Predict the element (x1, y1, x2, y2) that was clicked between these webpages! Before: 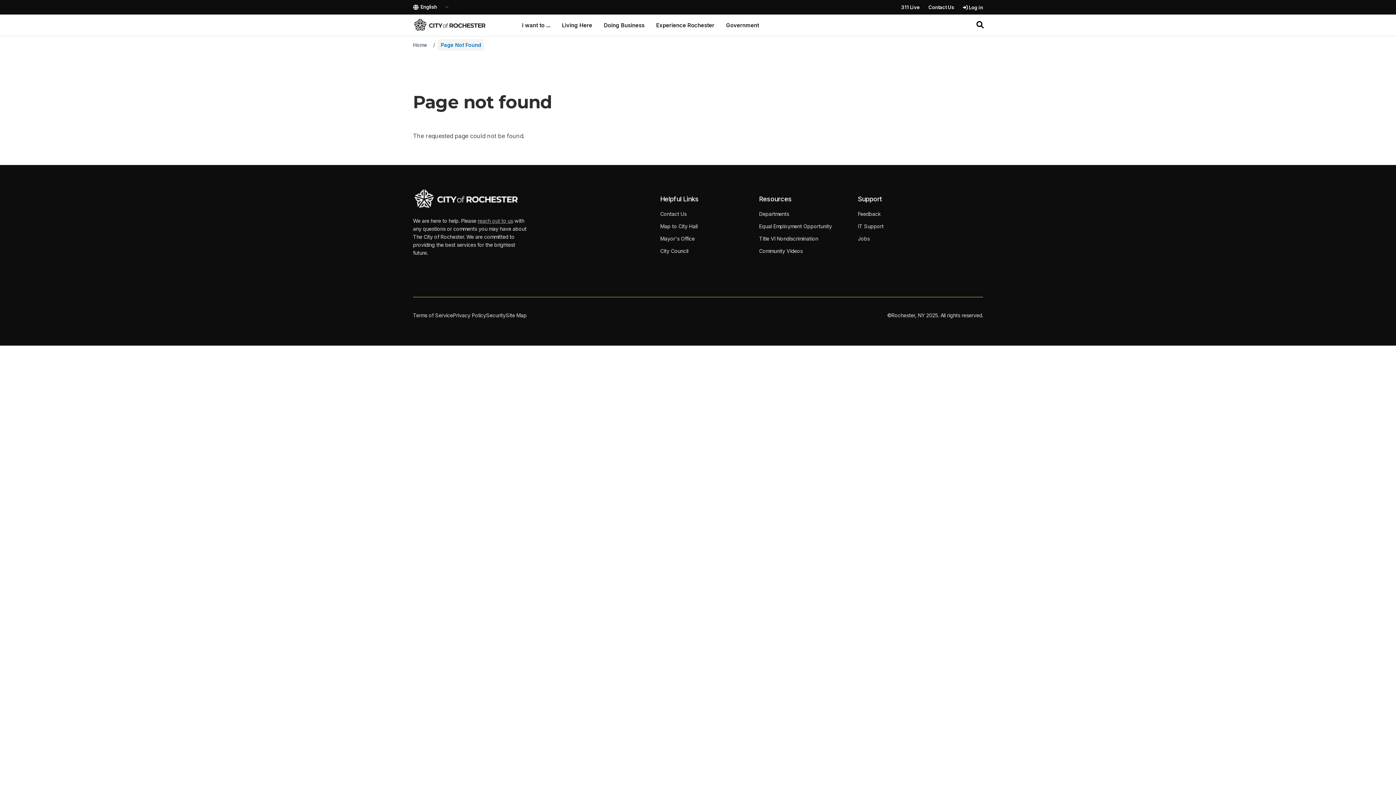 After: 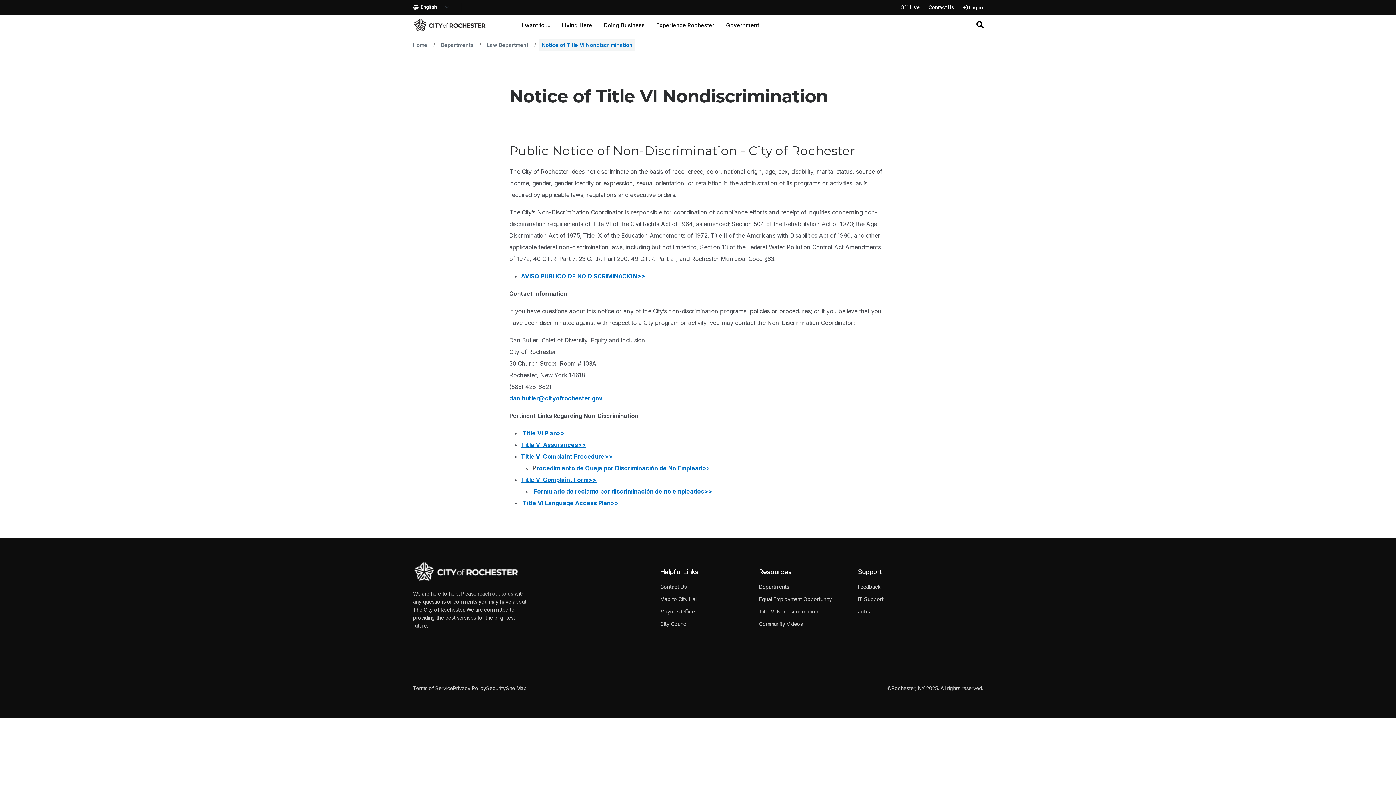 Action: label: Title VI Nondiscrimination bbox: (759, 234, 834, 242)